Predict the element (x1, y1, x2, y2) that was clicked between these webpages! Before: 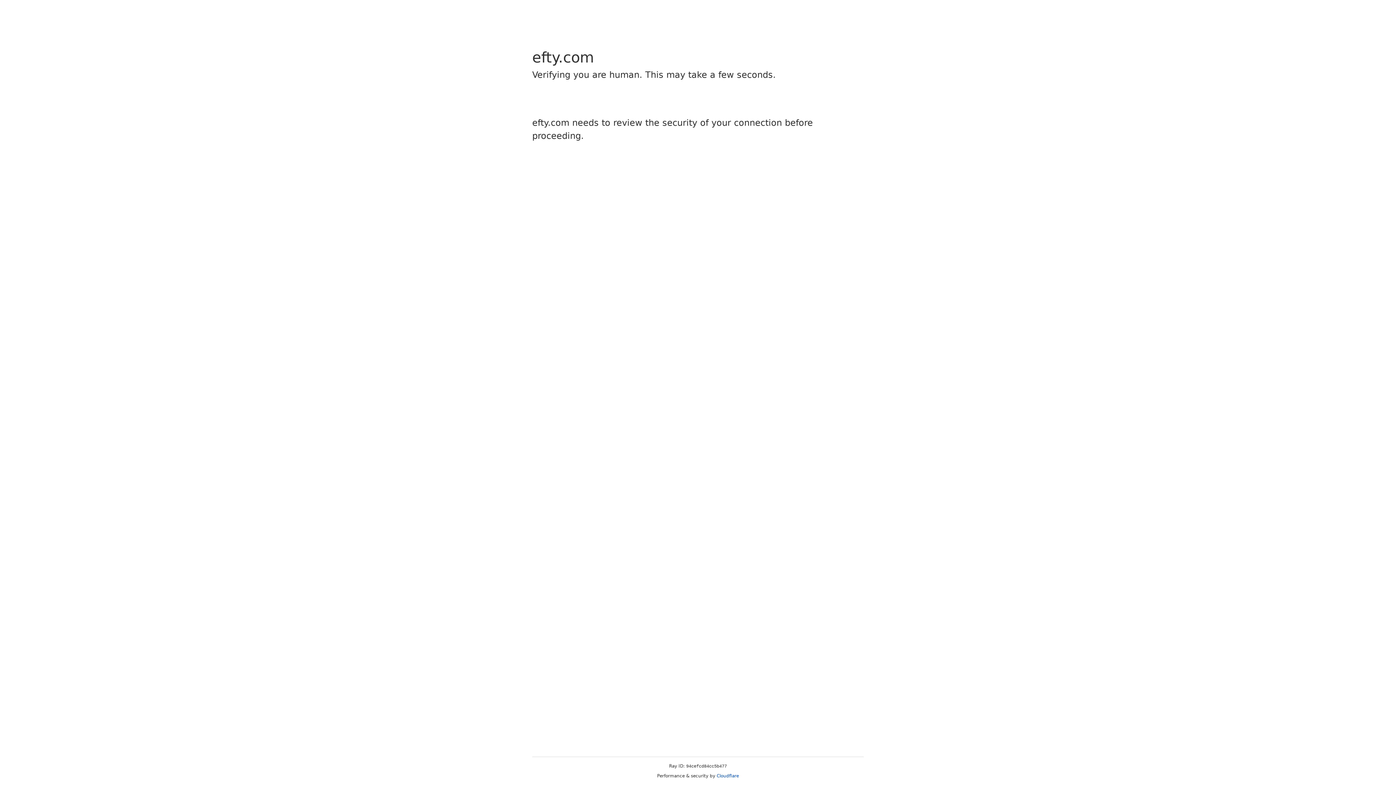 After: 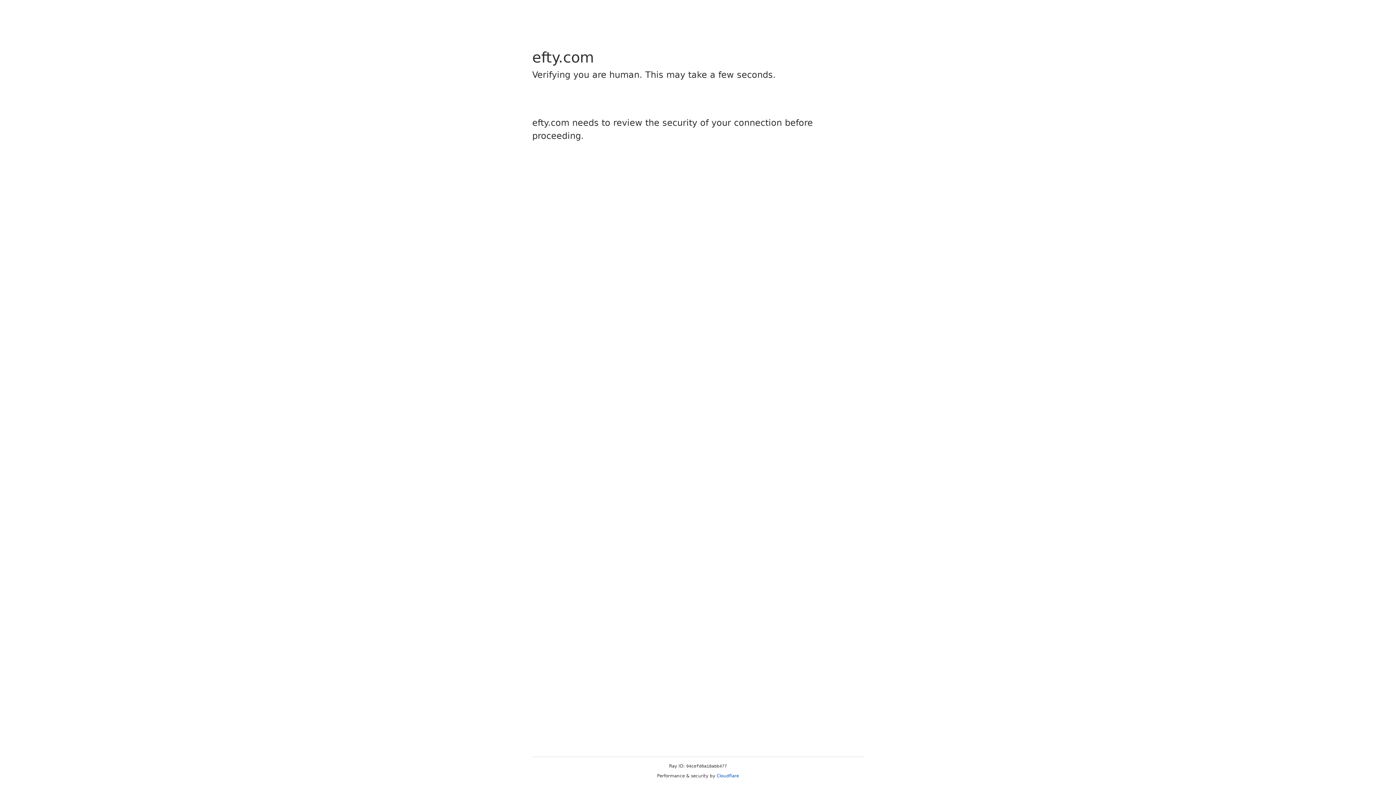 Action: bbox: (716, 773, 739, 778) label: Cloudflare